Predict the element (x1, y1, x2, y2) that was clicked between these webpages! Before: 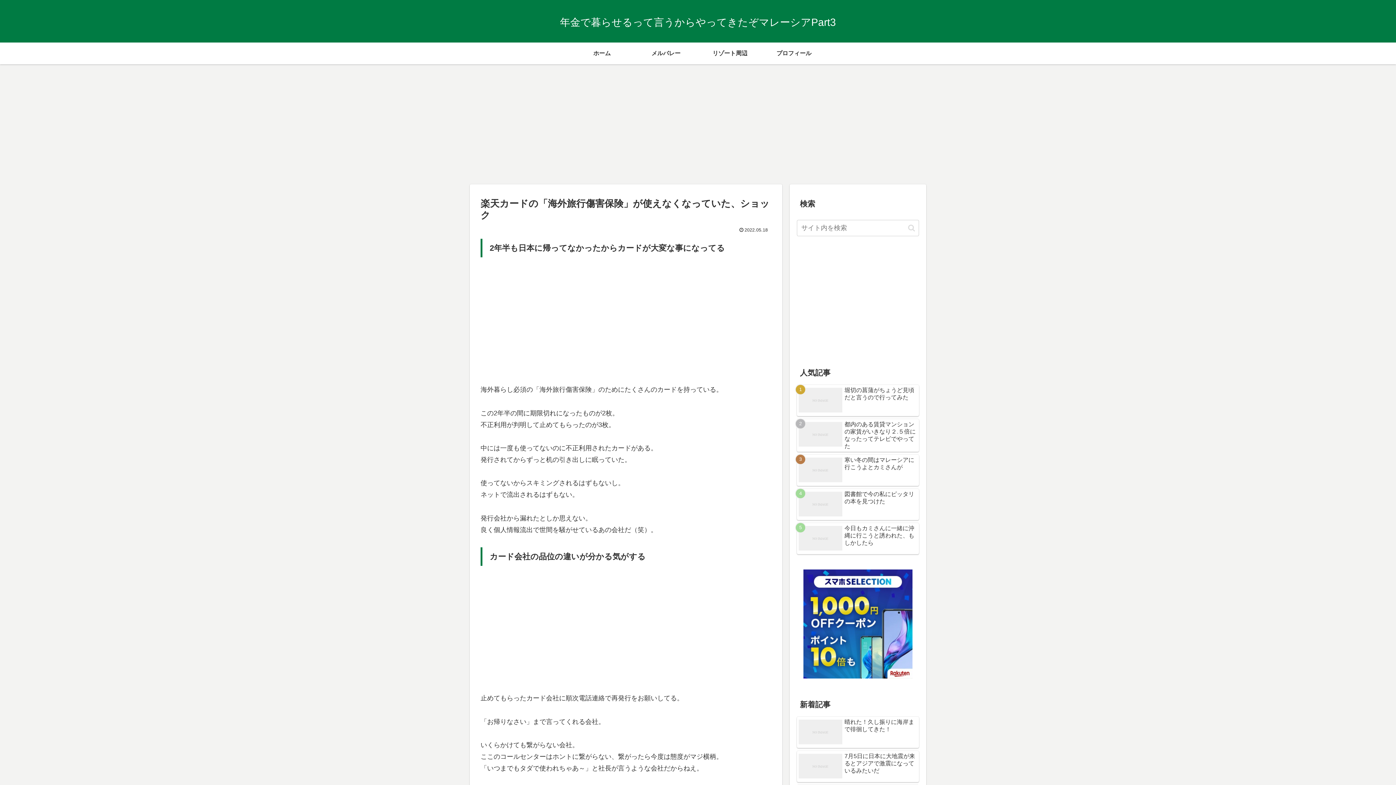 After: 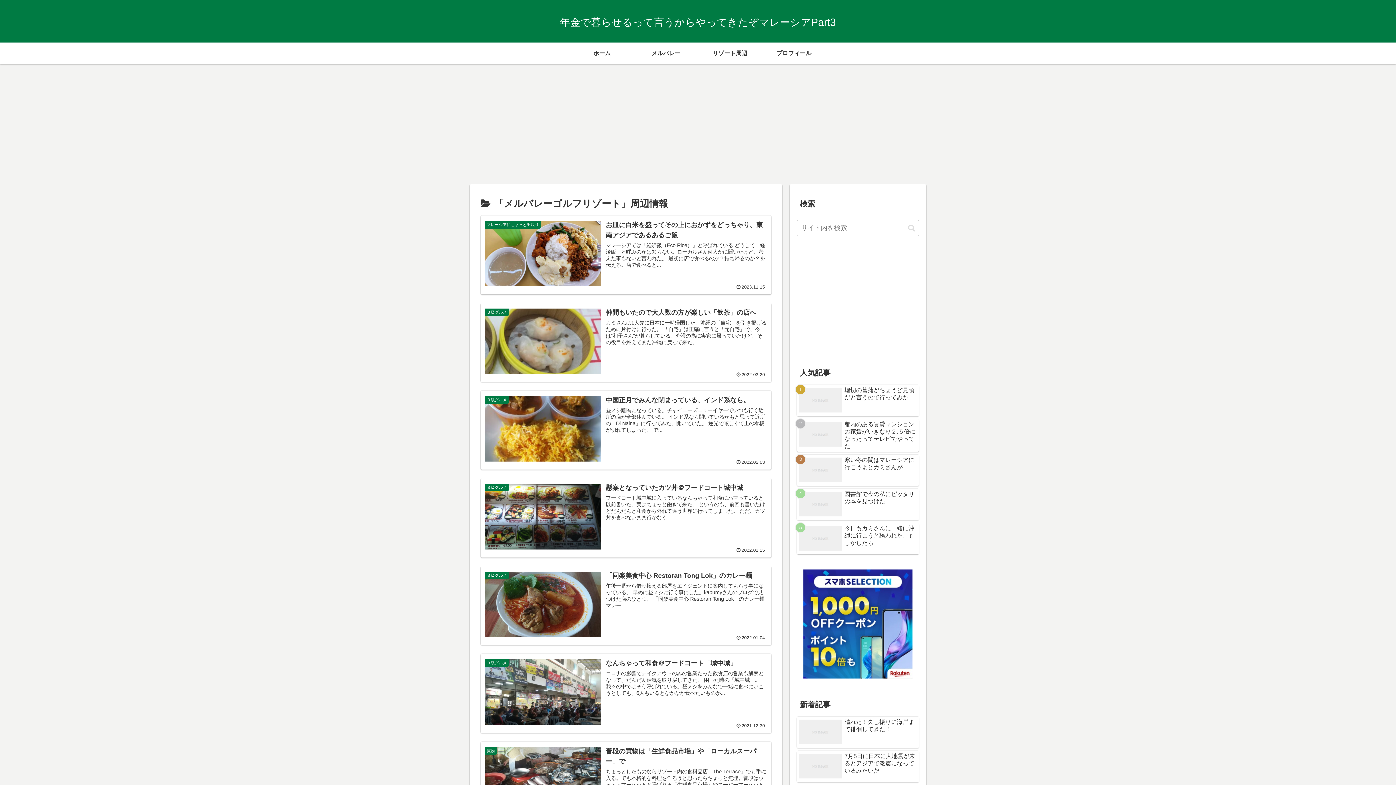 Action: label: リゾート周辺 bbox: (698, 42, 762, 64)